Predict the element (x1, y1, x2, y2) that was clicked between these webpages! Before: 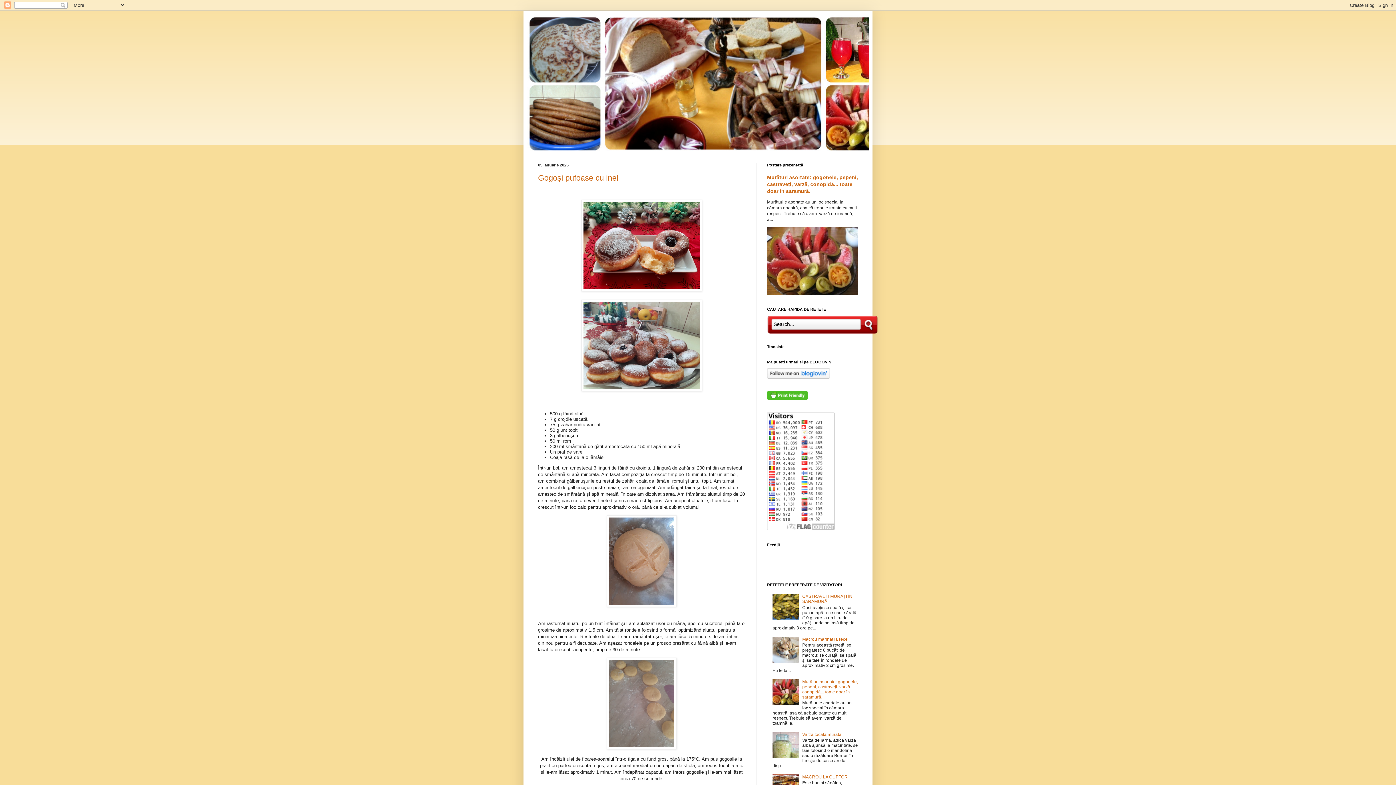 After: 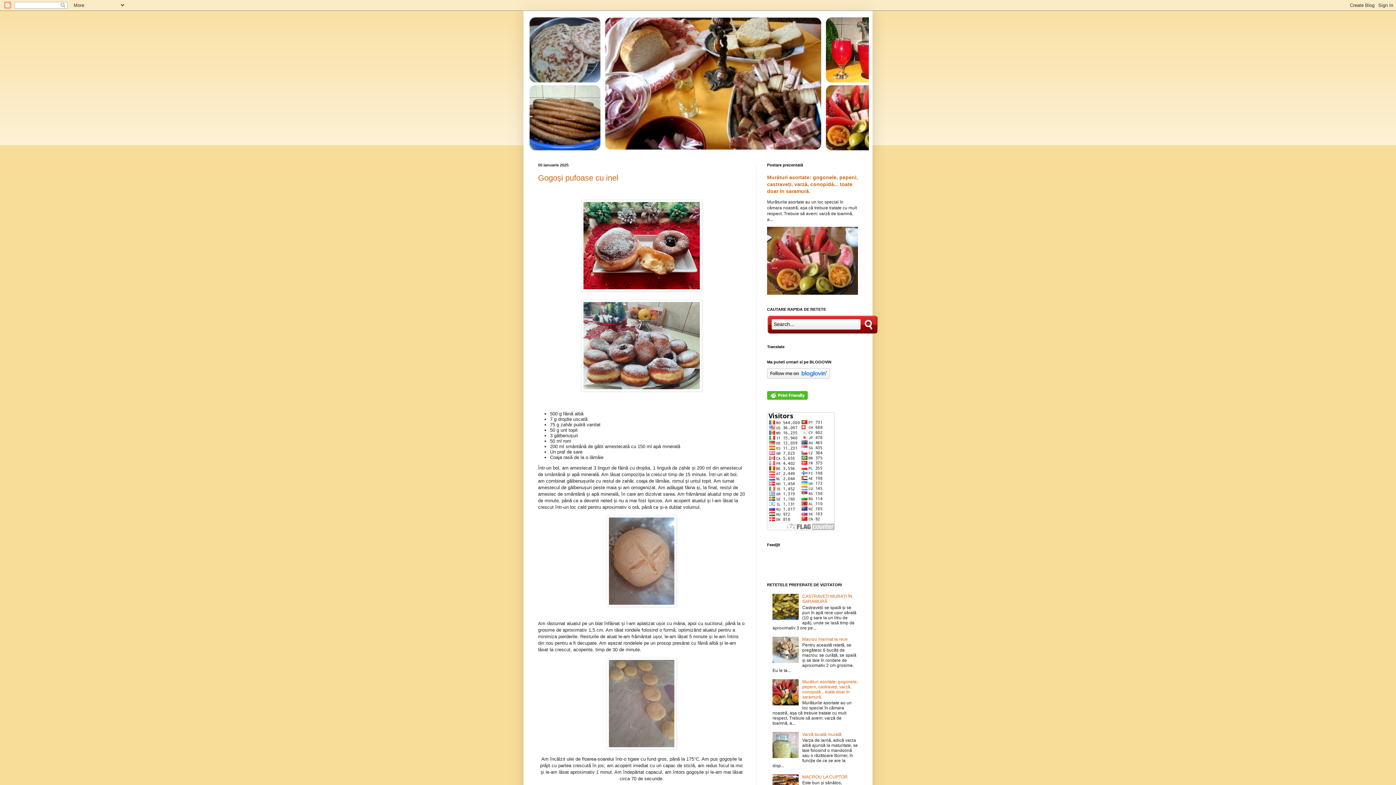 Action: bbox: (772, 659, 800, 664)